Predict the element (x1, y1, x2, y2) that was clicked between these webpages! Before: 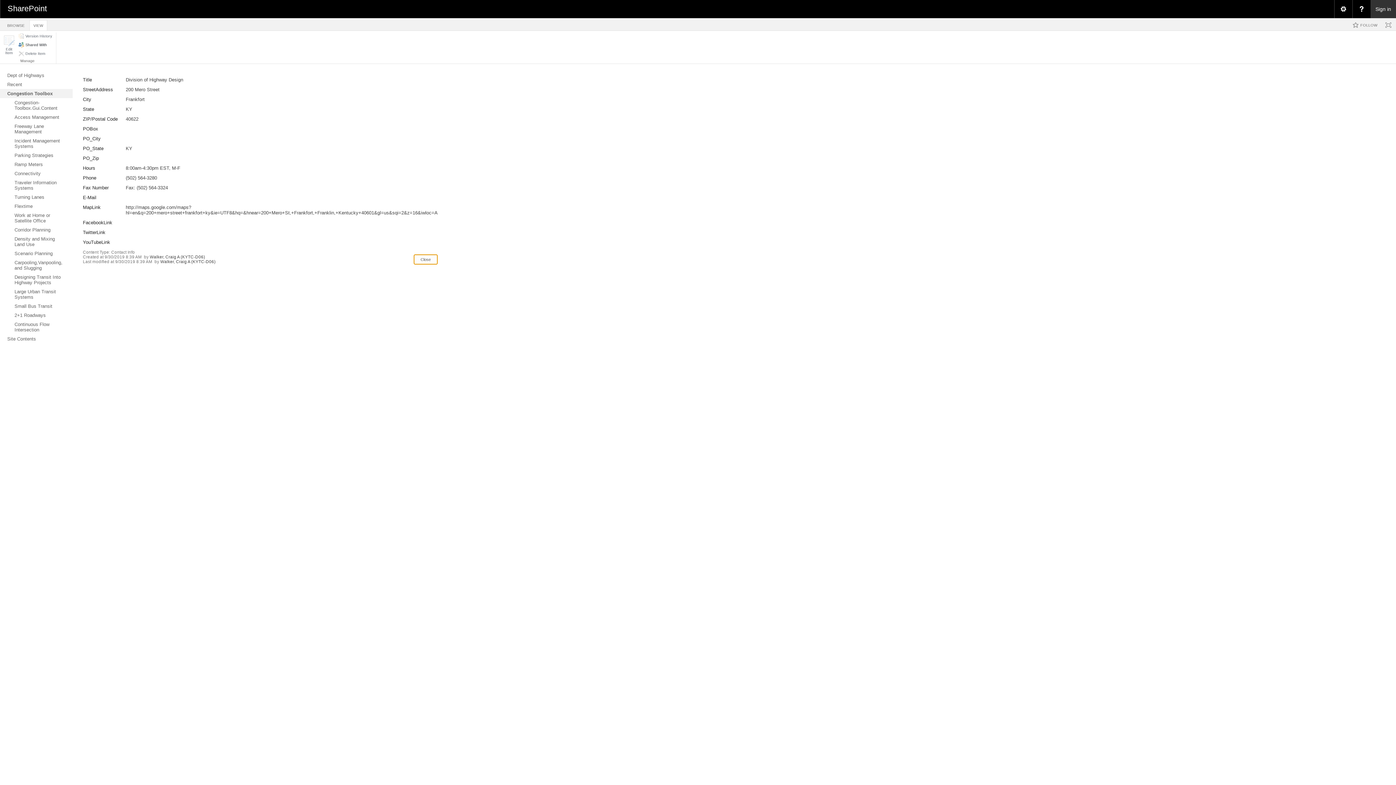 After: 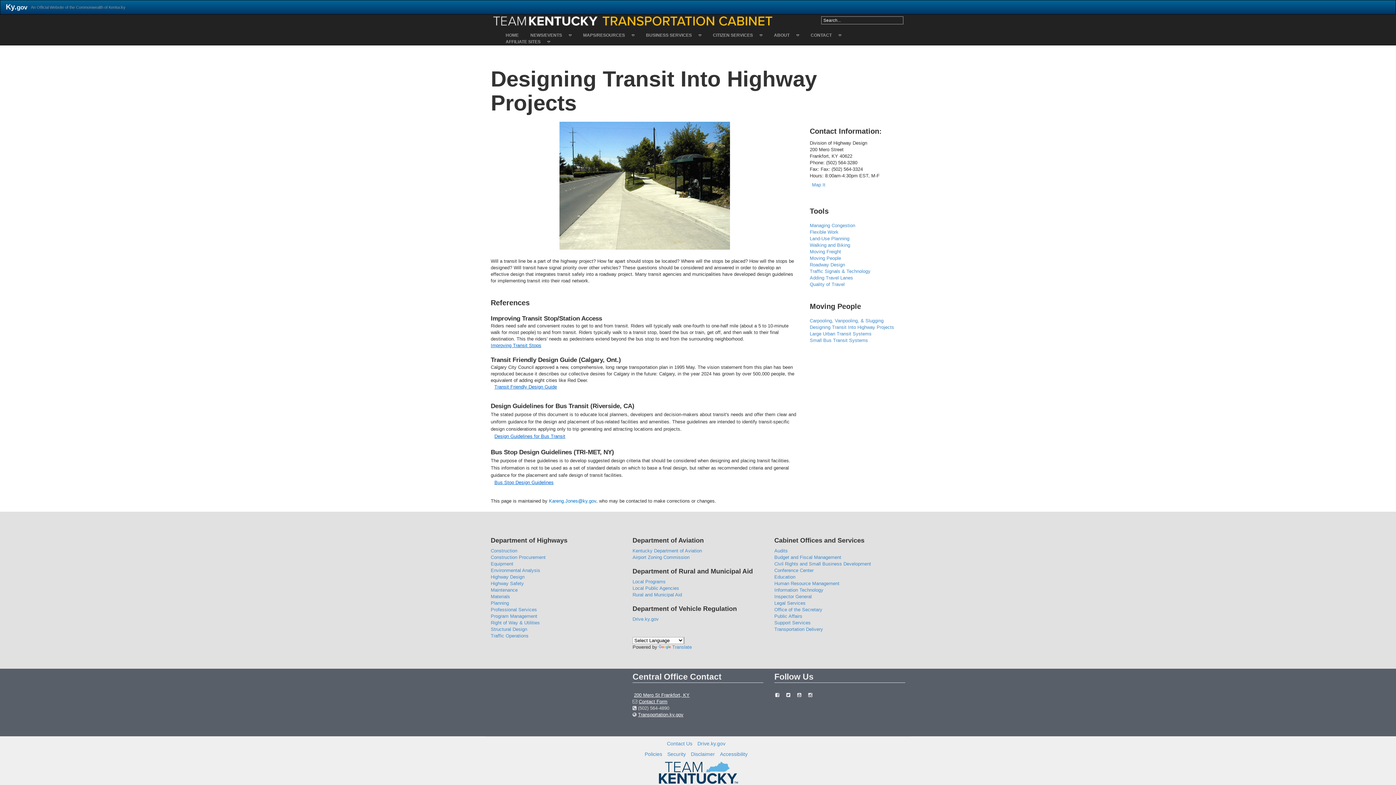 Action: bbox: (0, 272, 72, 287) label: Designing Transit Into Highway Projects